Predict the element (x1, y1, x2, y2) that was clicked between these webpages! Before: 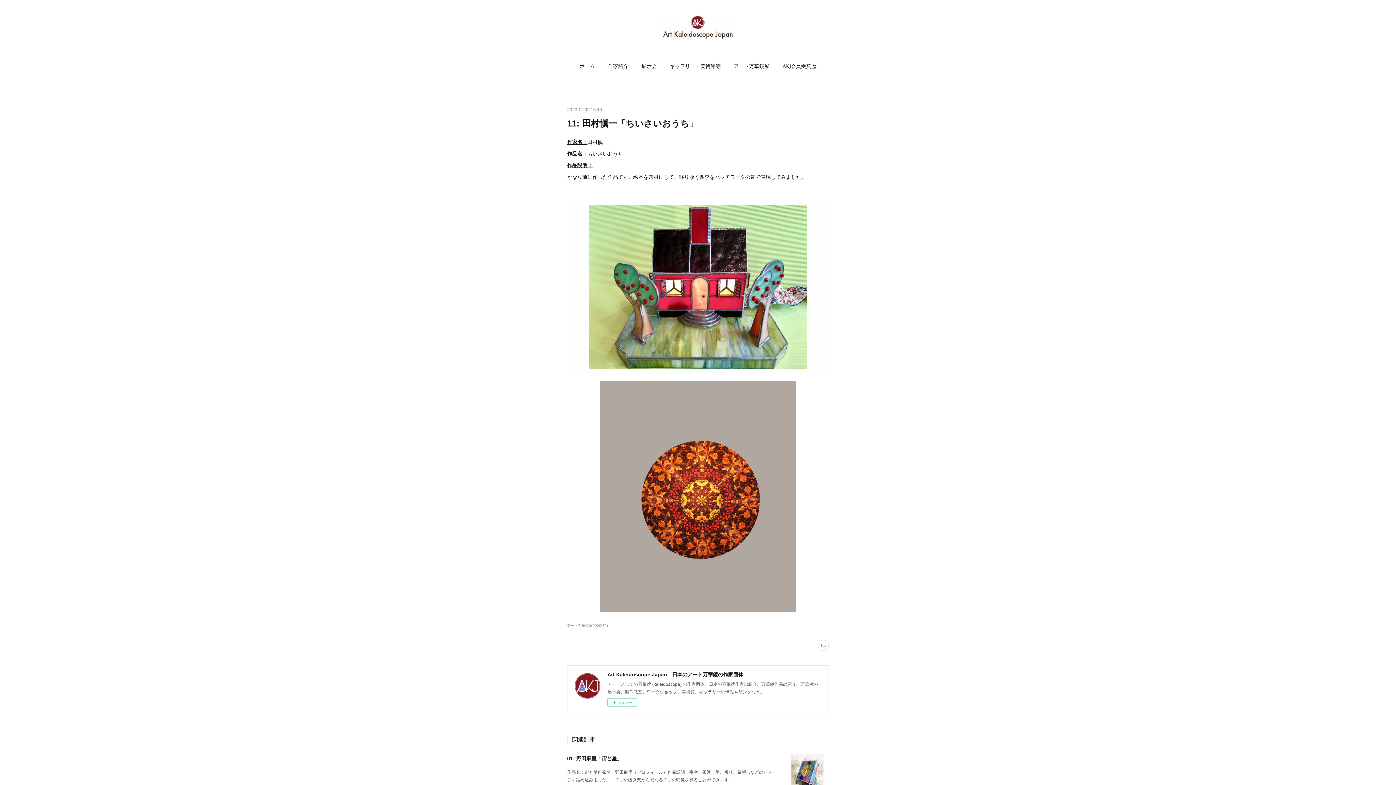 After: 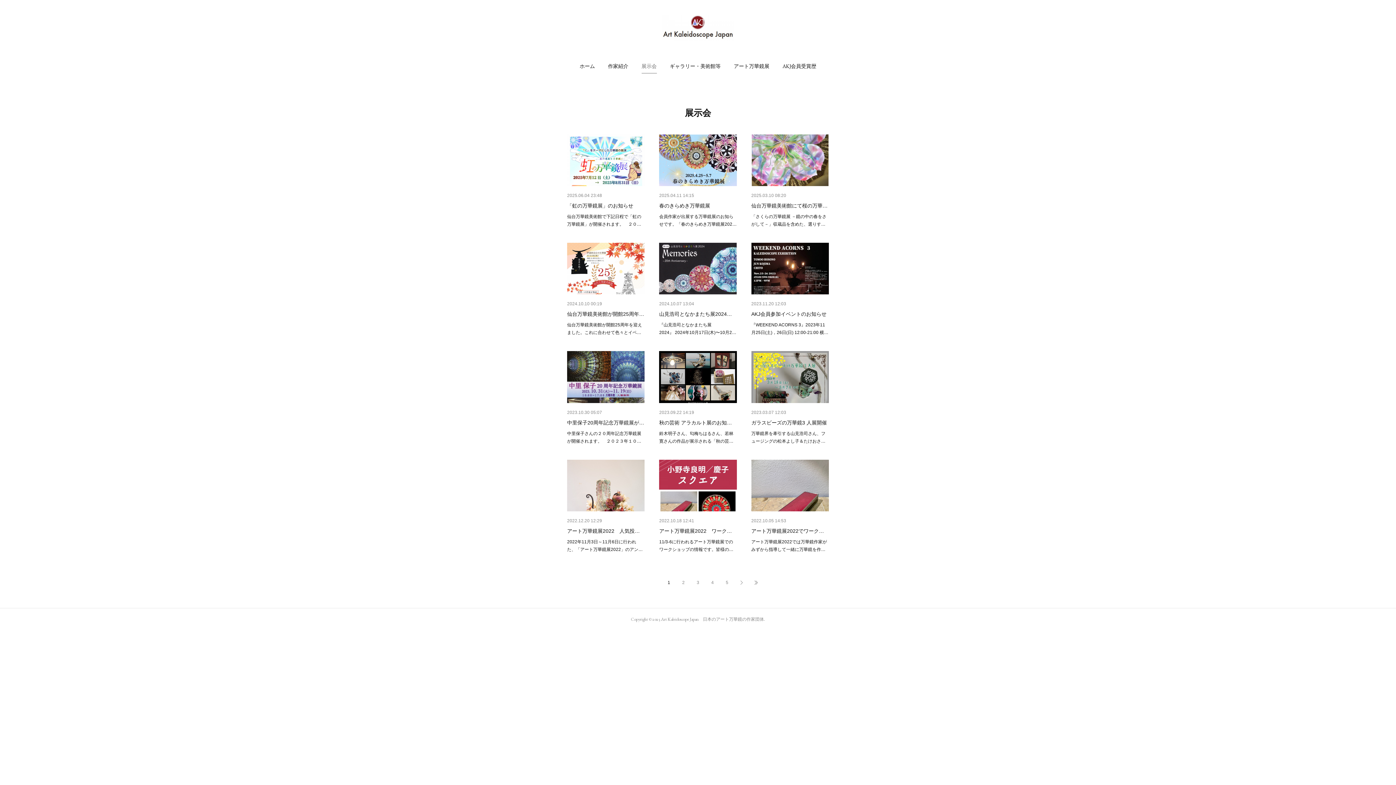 Action: bbox: (641, 55, 656, 77) label: 展示会